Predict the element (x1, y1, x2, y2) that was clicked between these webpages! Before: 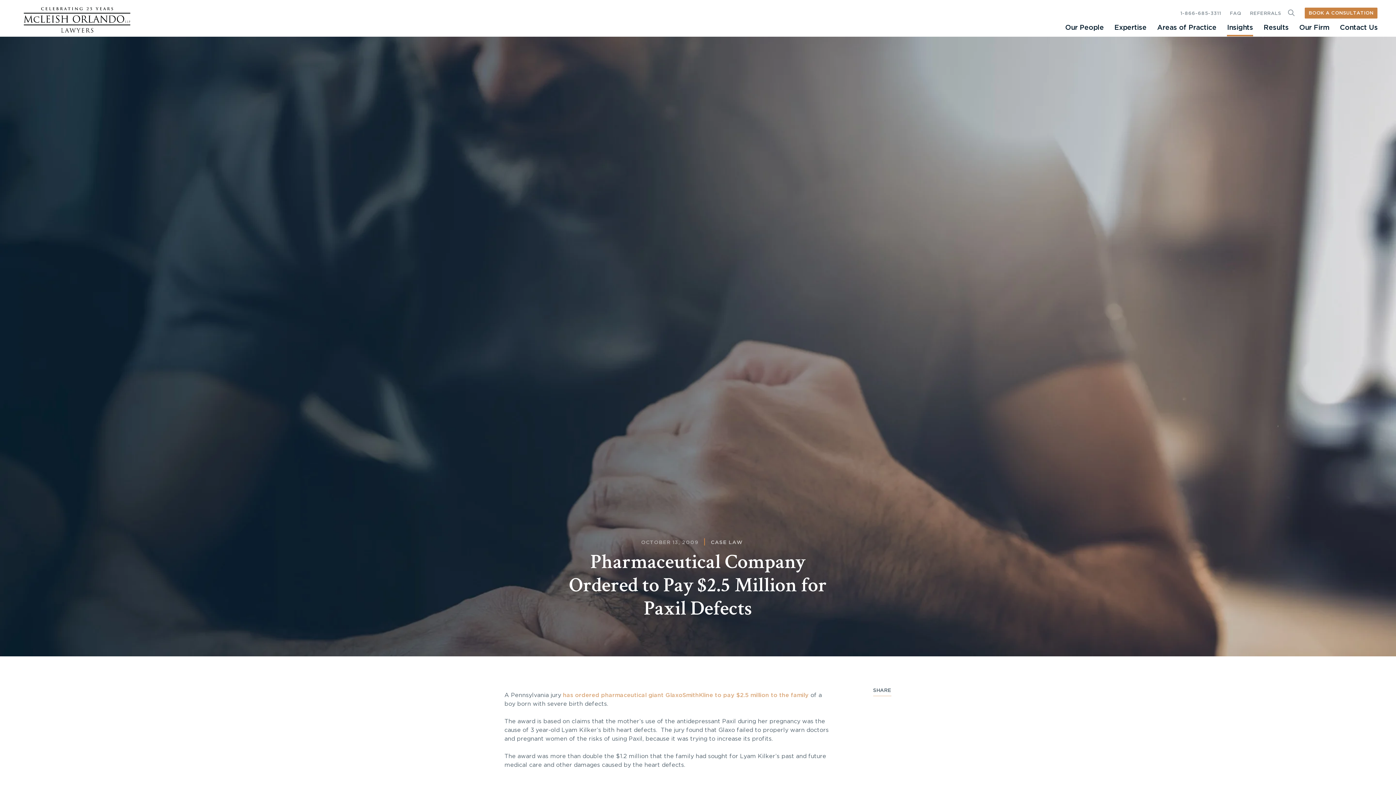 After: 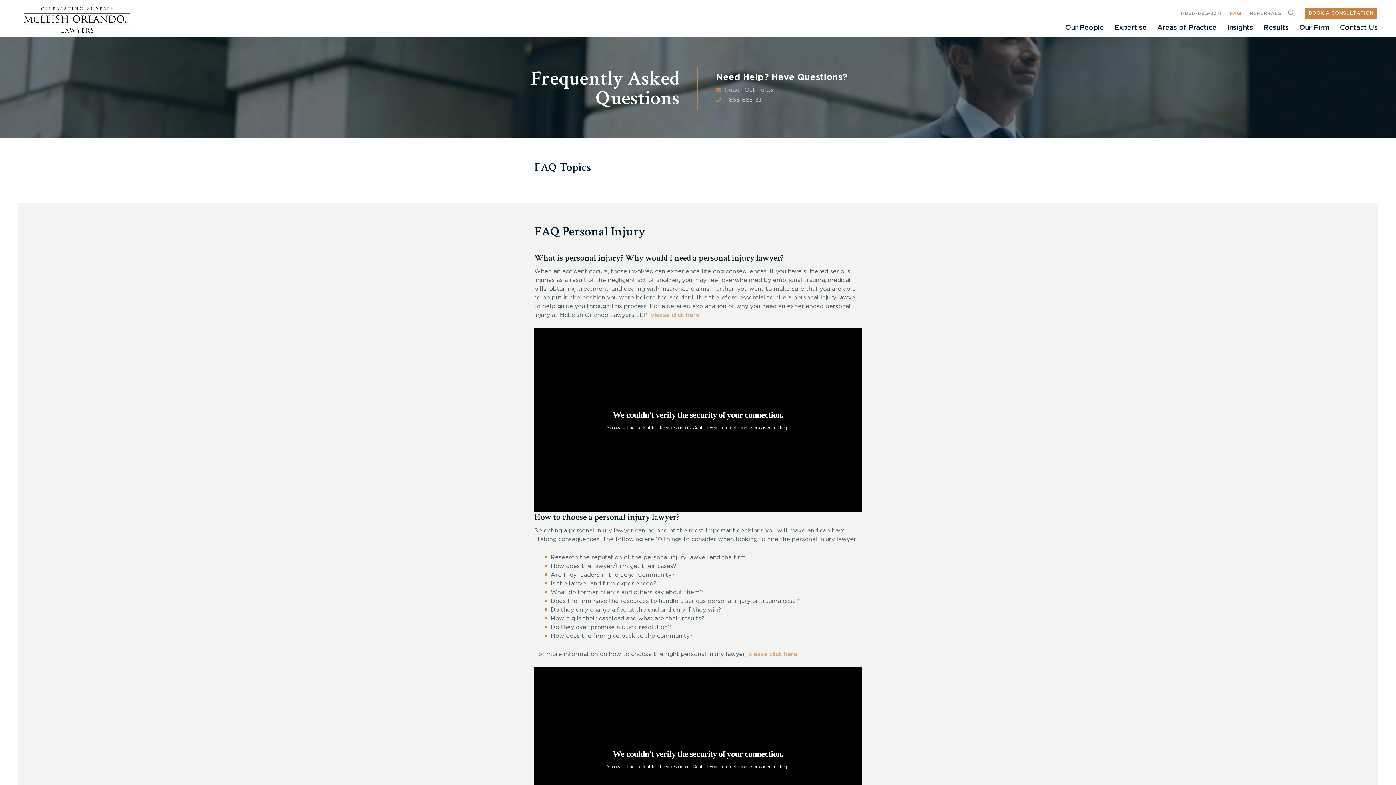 Action: label: FAQ bbox: (1230, 11, 1241, 15)